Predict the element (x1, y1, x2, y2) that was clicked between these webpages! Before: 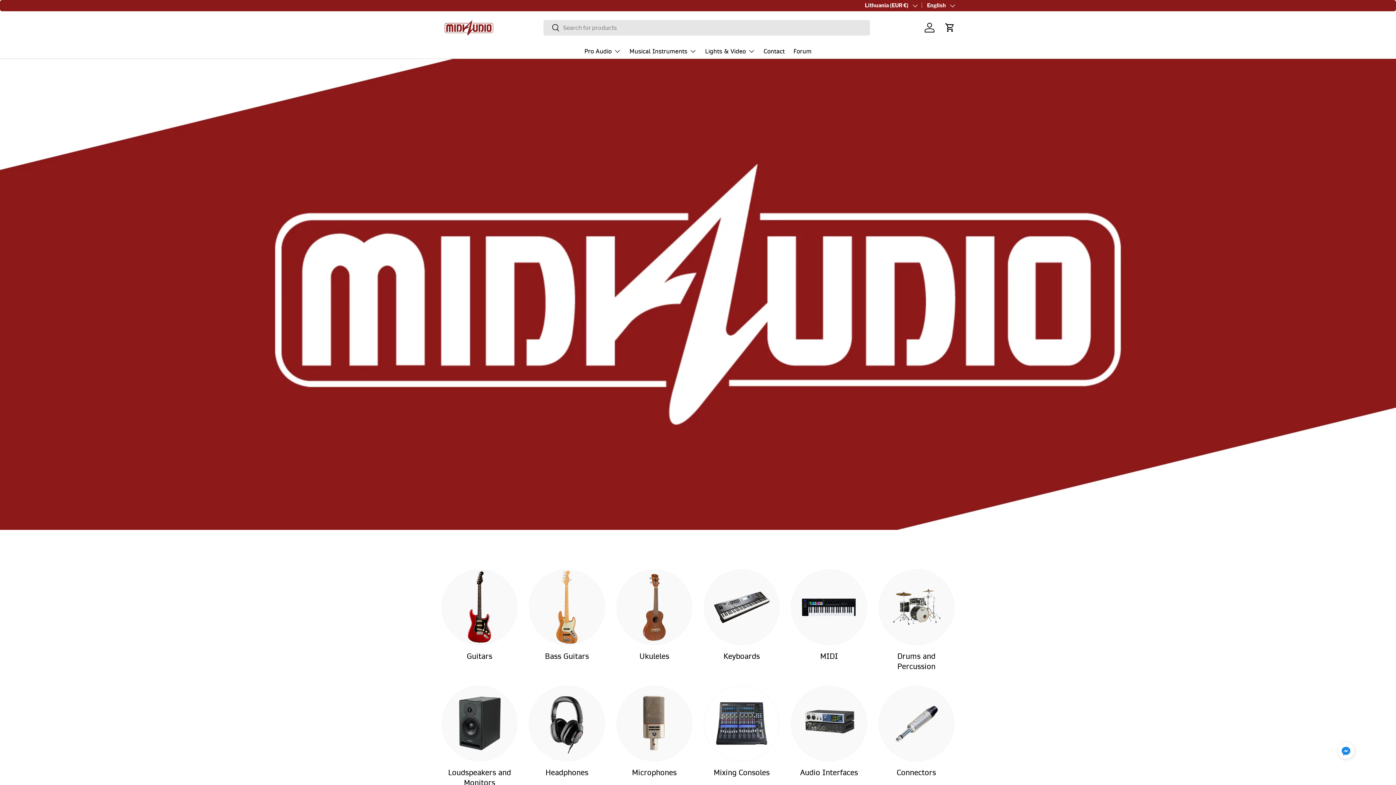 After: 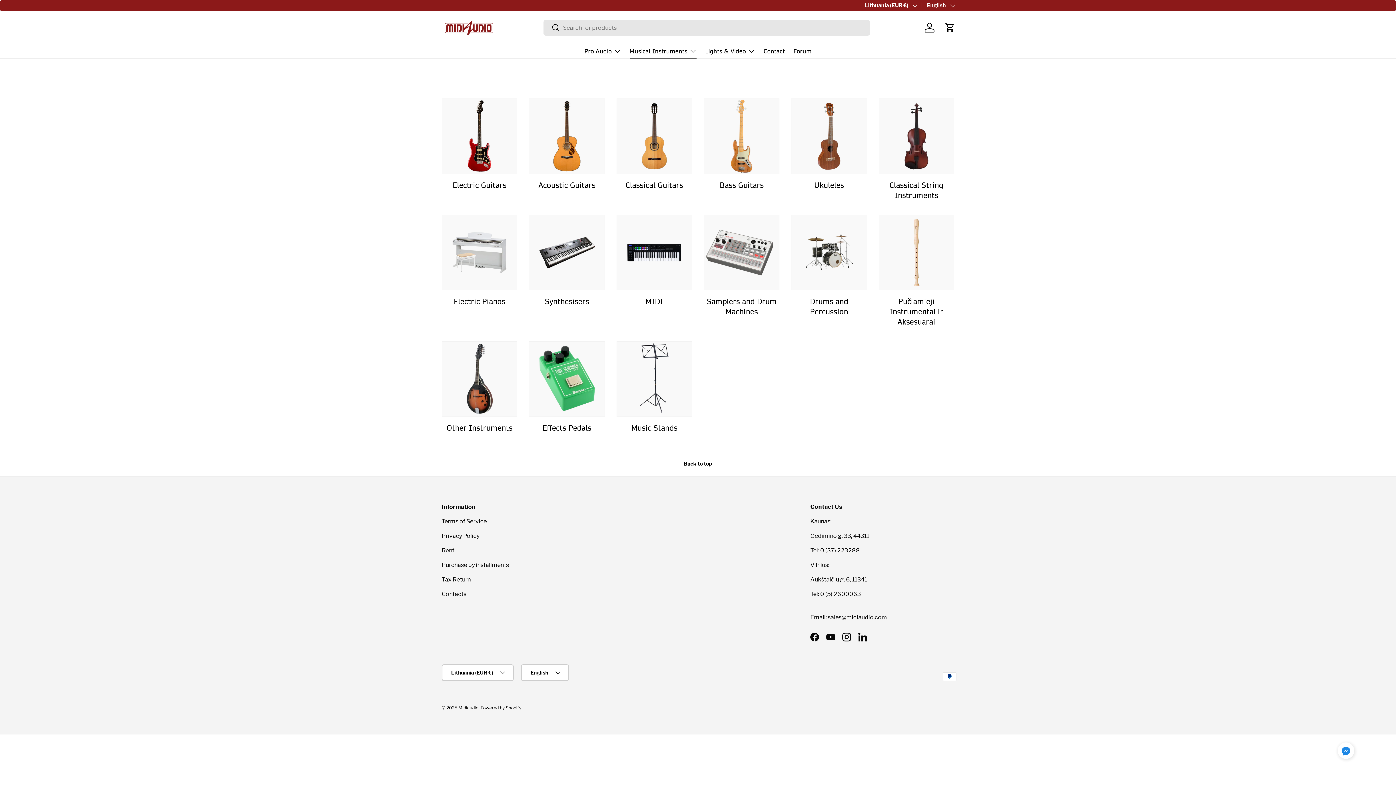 Action: label: Musical Instruments bbox: (629, 43, 696, 58)